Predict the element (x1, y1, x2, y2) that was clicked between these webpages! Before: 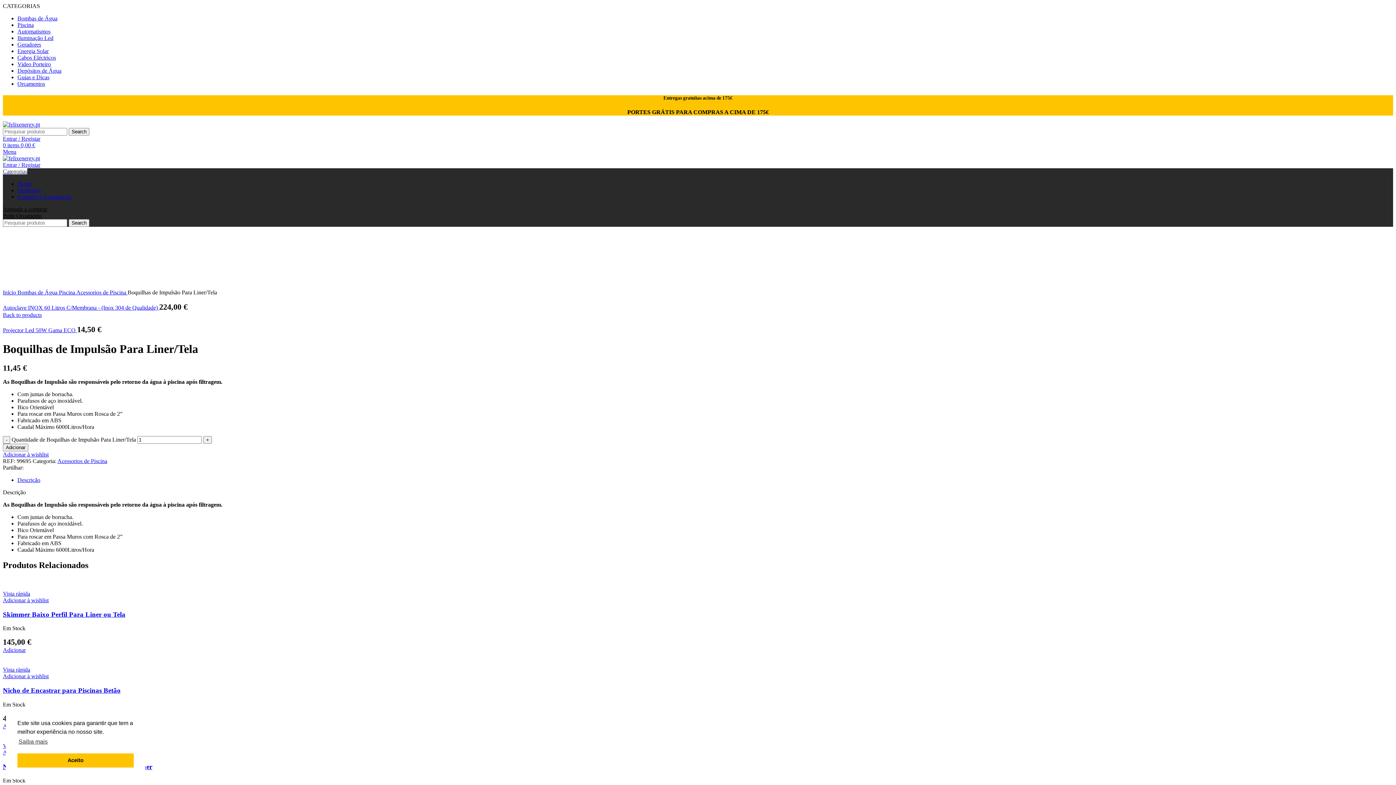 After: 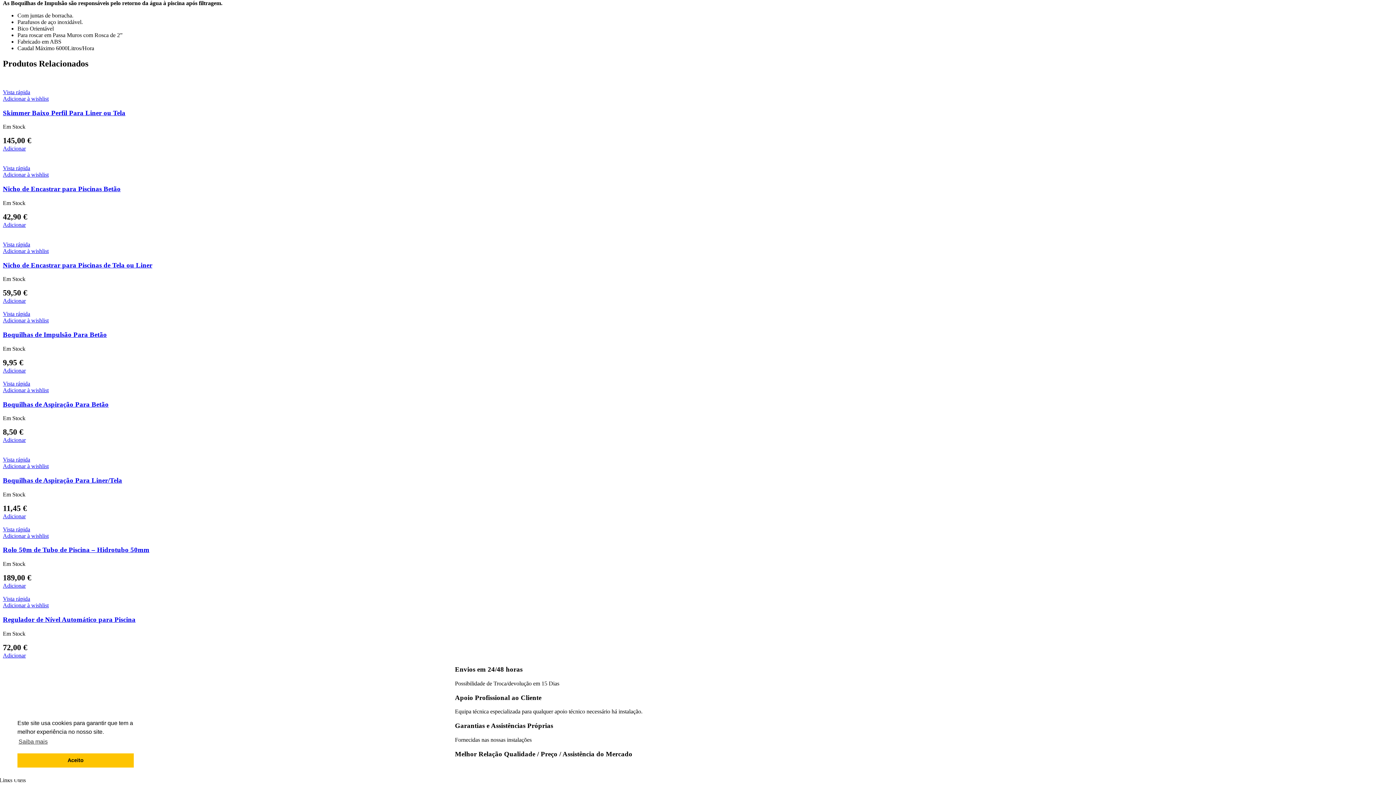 Action: label: Descrição bbox: (17, 477, 40, 483)